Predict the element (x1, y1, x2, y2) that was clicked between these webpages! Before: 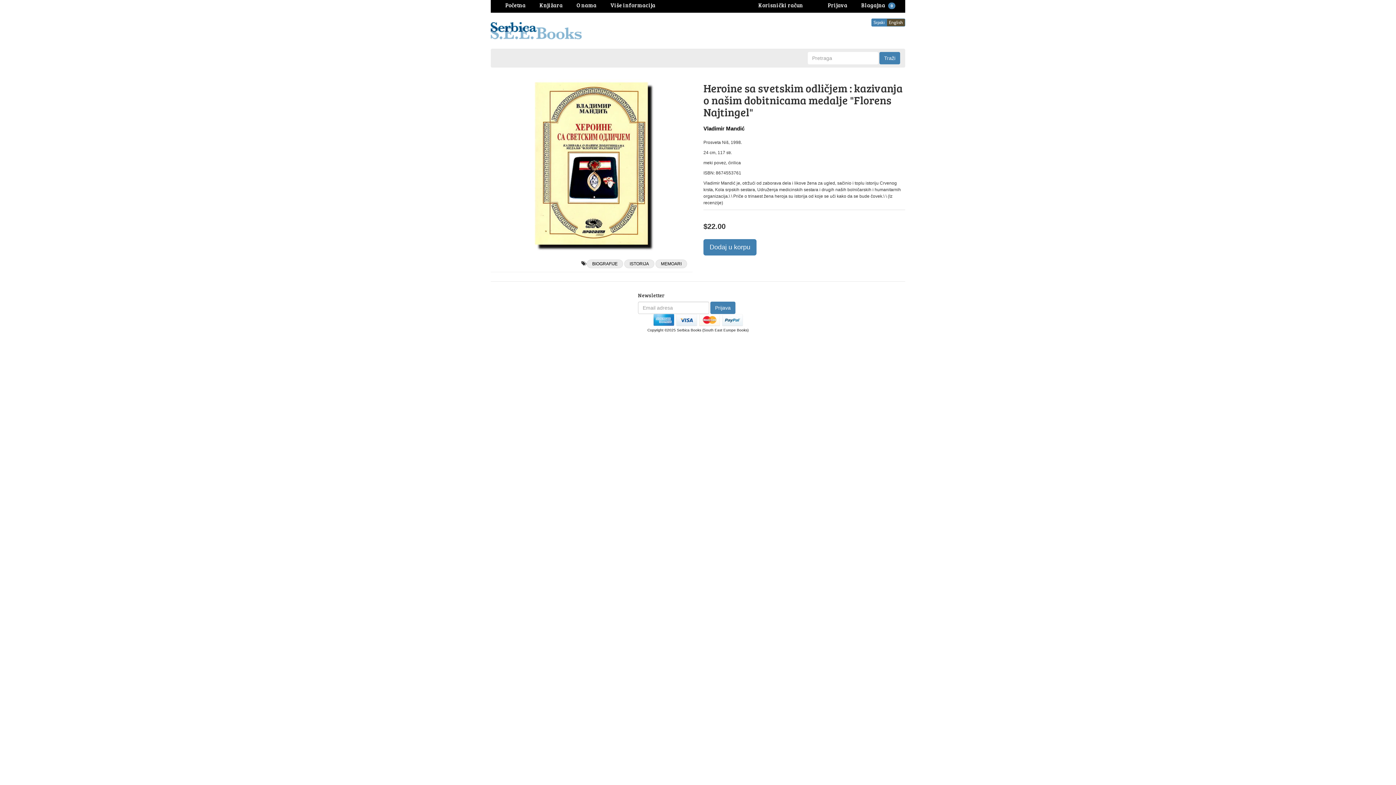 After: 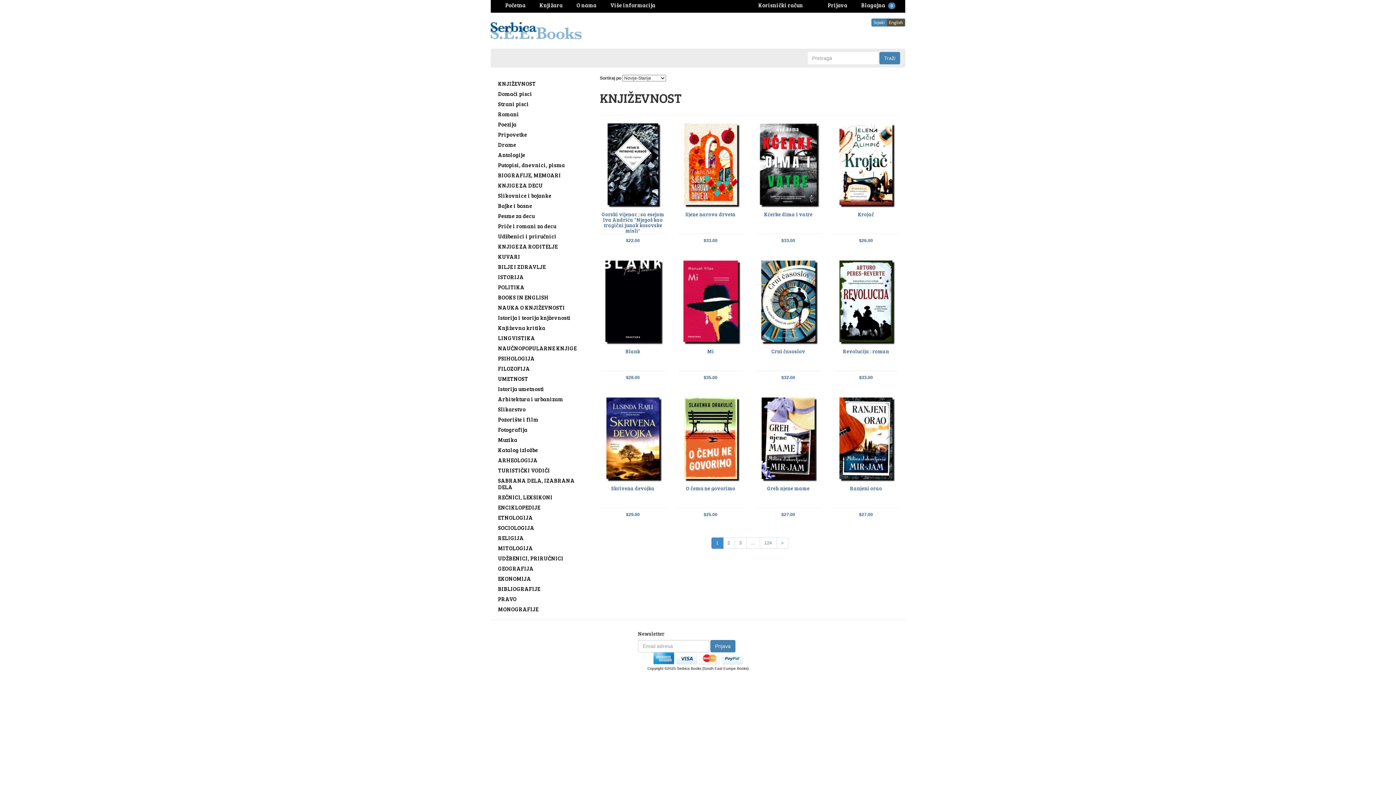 Action: bbox: (539, 1, 562, 8) label: Knjižara